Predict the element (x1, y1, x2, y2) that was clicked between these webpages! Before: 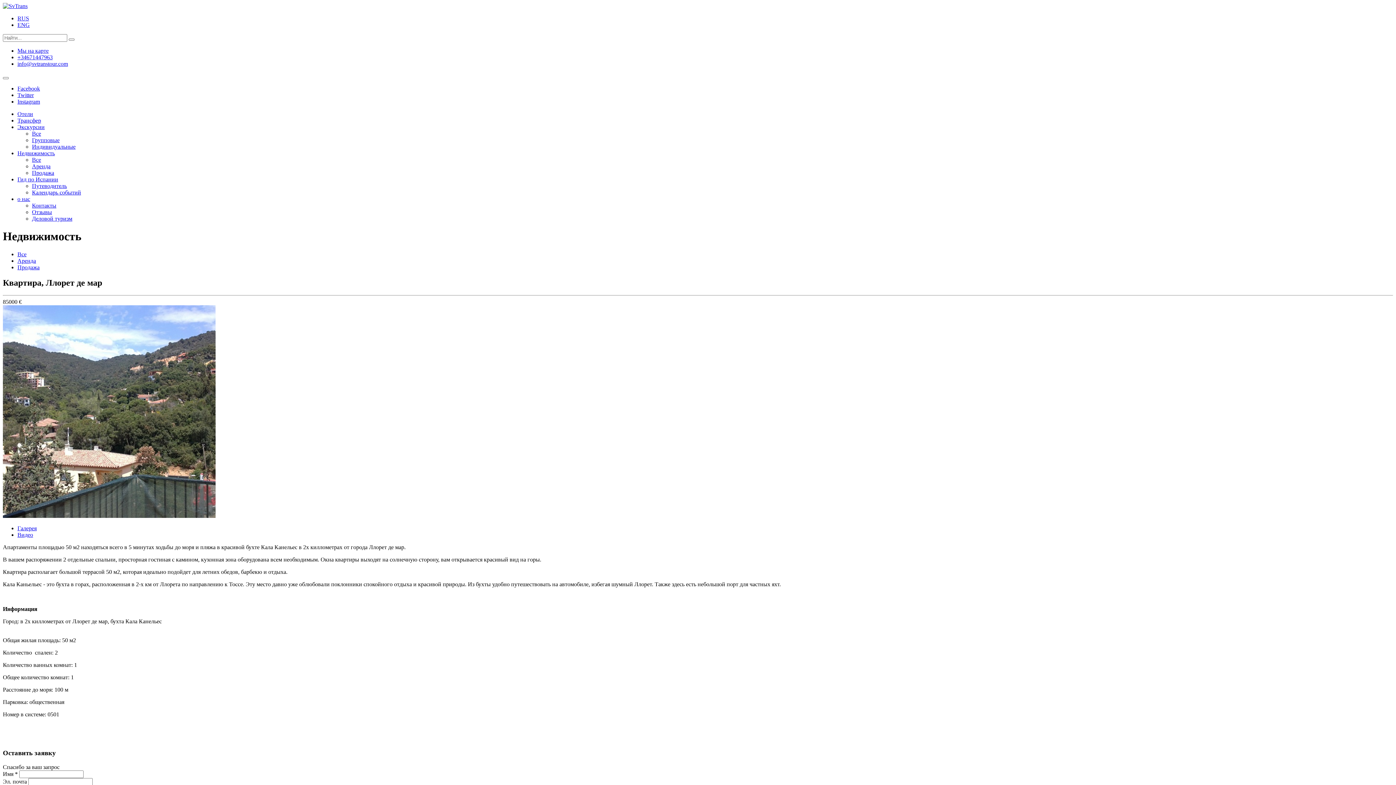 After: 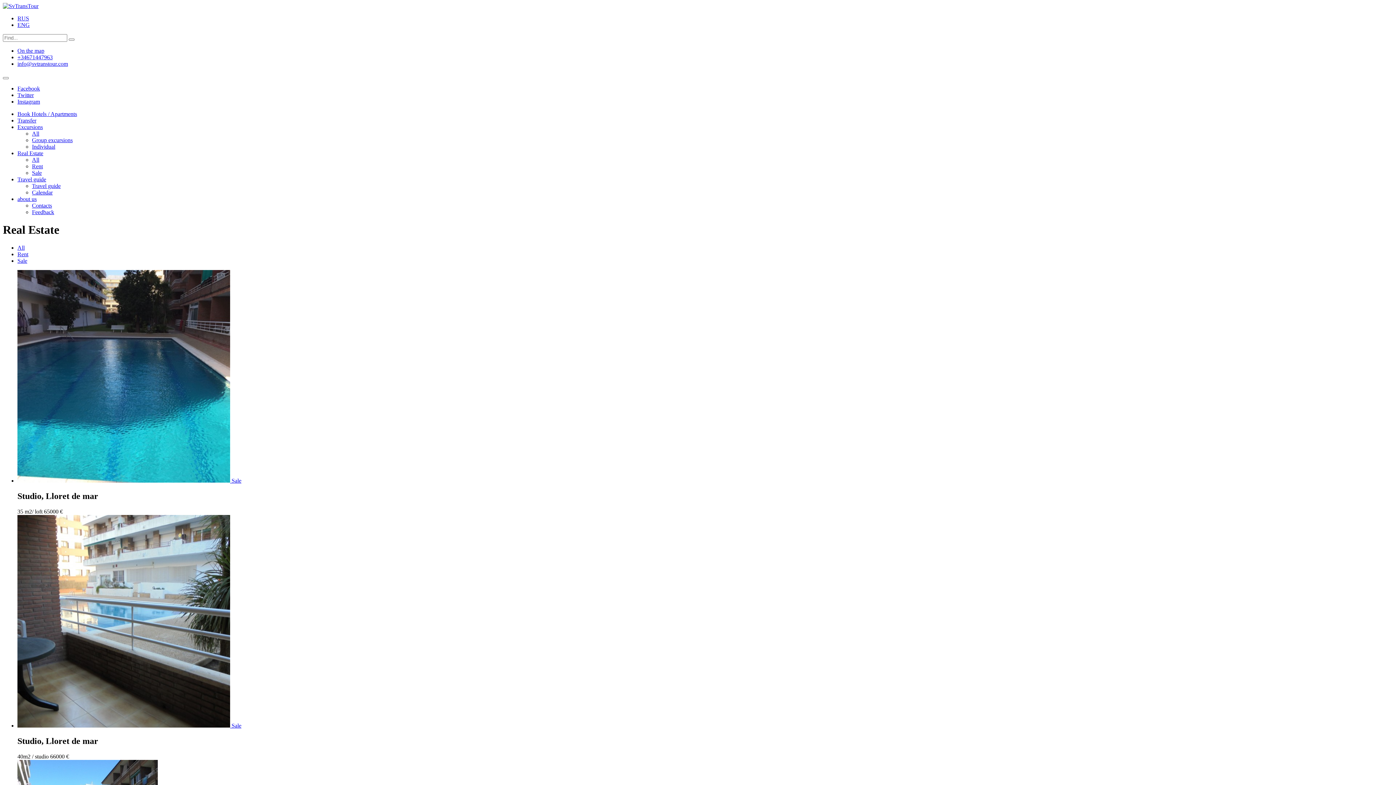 Action: bbox: (17, 21, 29, 28) label: ENG